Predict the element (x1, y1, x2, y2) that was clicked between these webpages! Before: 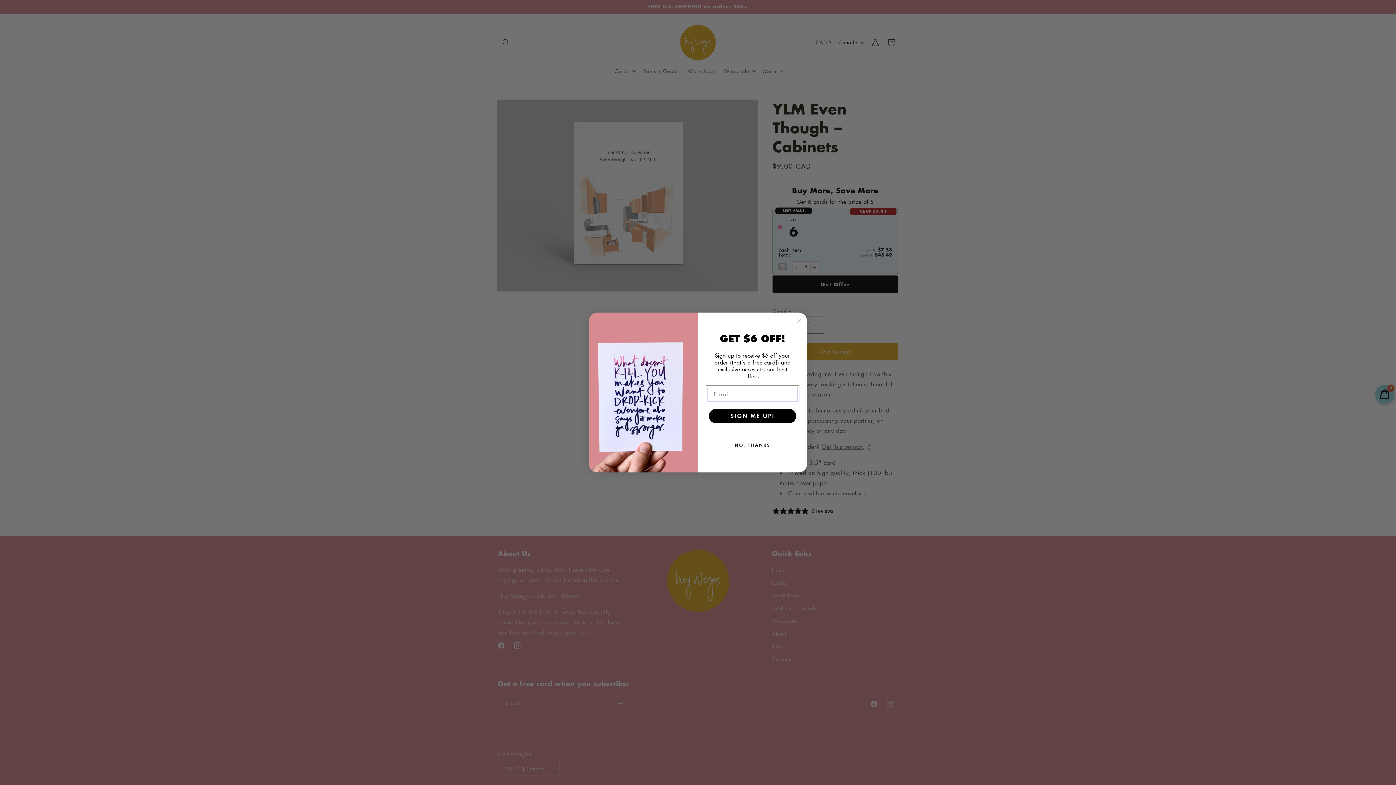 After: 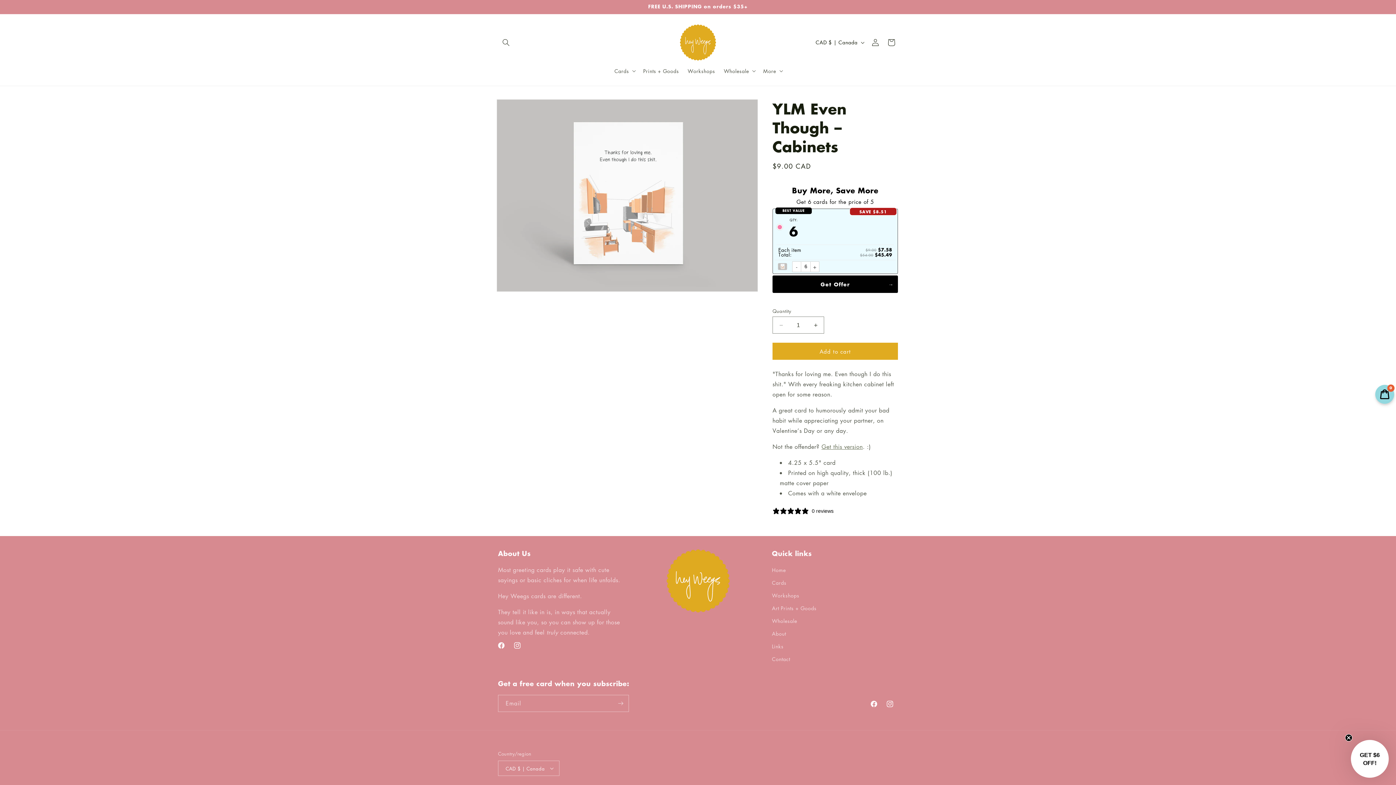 Action: label: NO, THANKS bbox: (707, 438, 797, 452)